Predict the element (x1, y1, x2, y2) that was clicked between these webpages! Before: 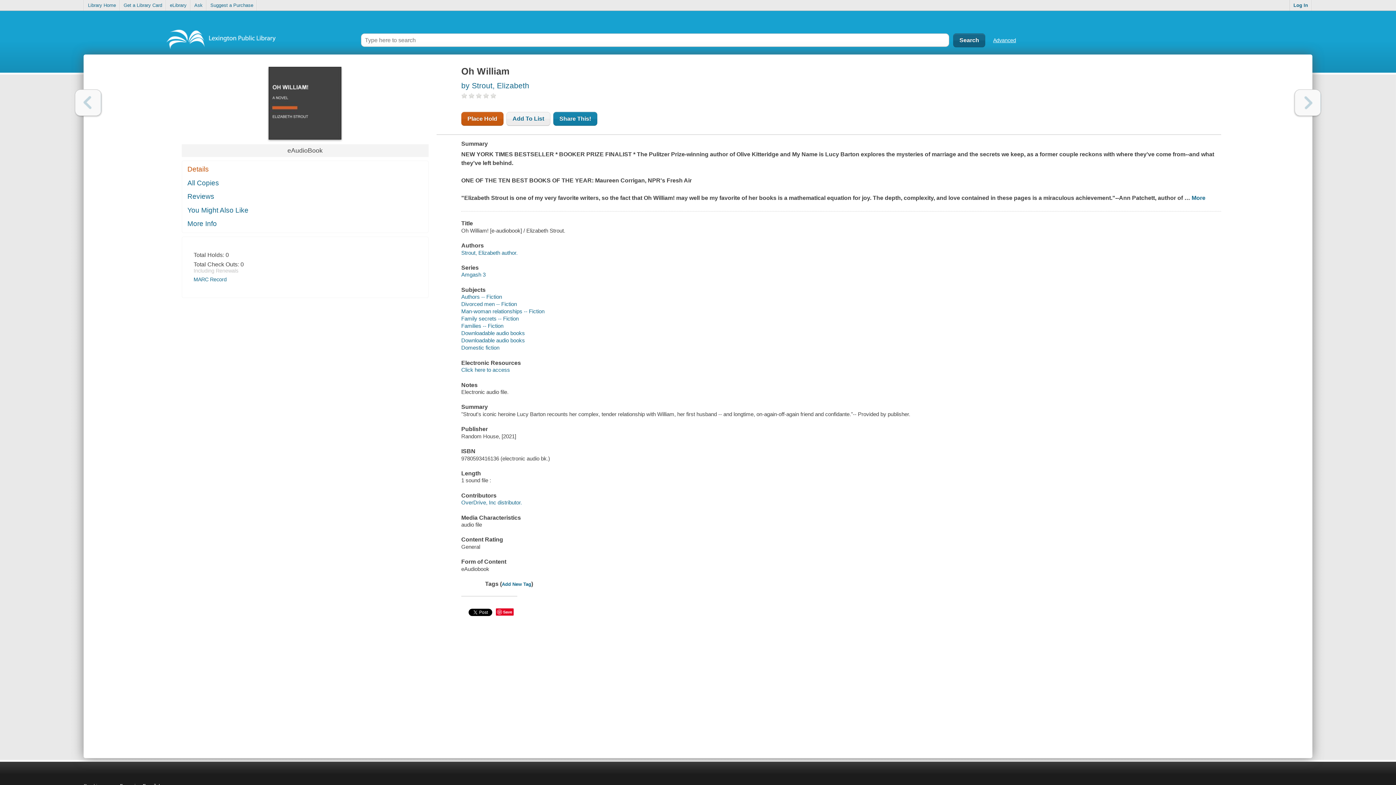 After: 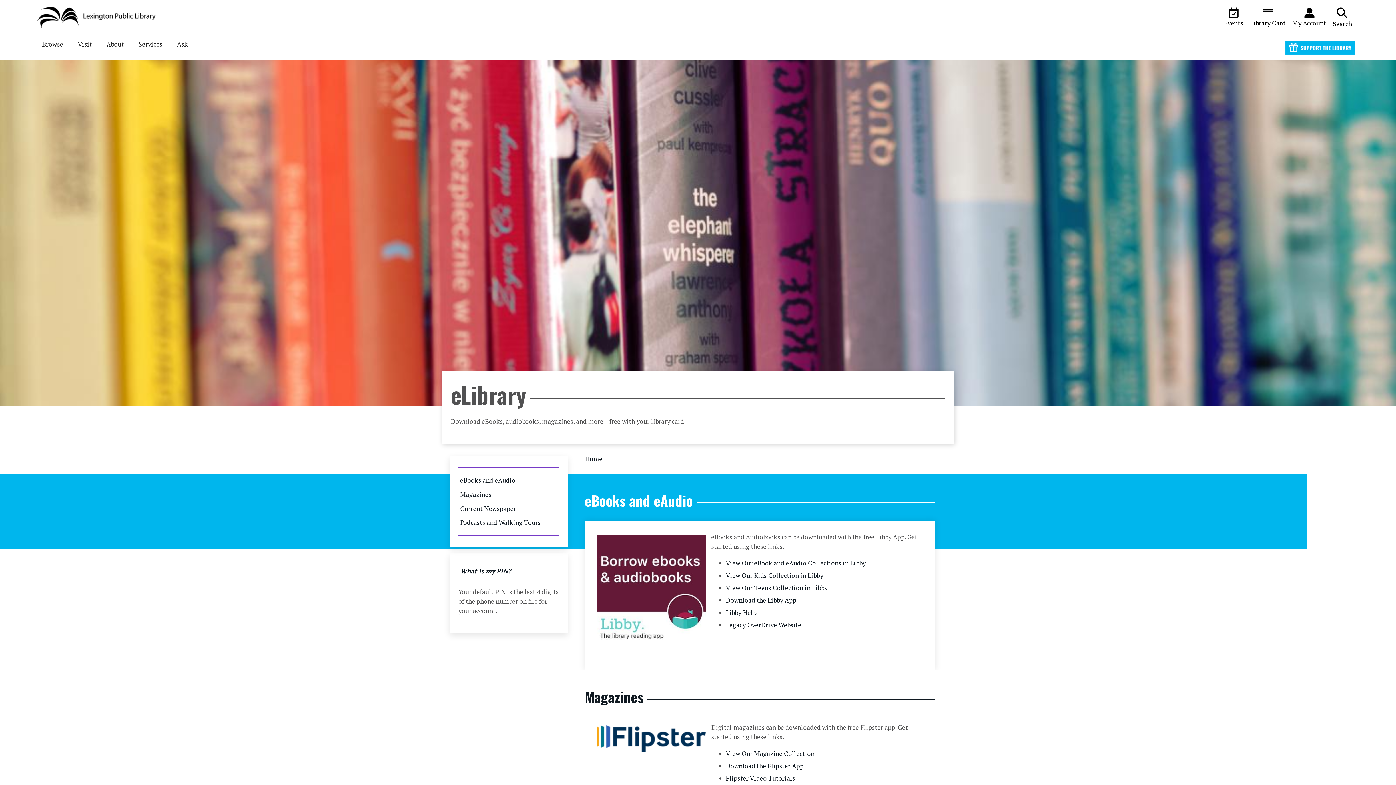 Action: label: eLibrary bbox: (166, 0, 190, 10)